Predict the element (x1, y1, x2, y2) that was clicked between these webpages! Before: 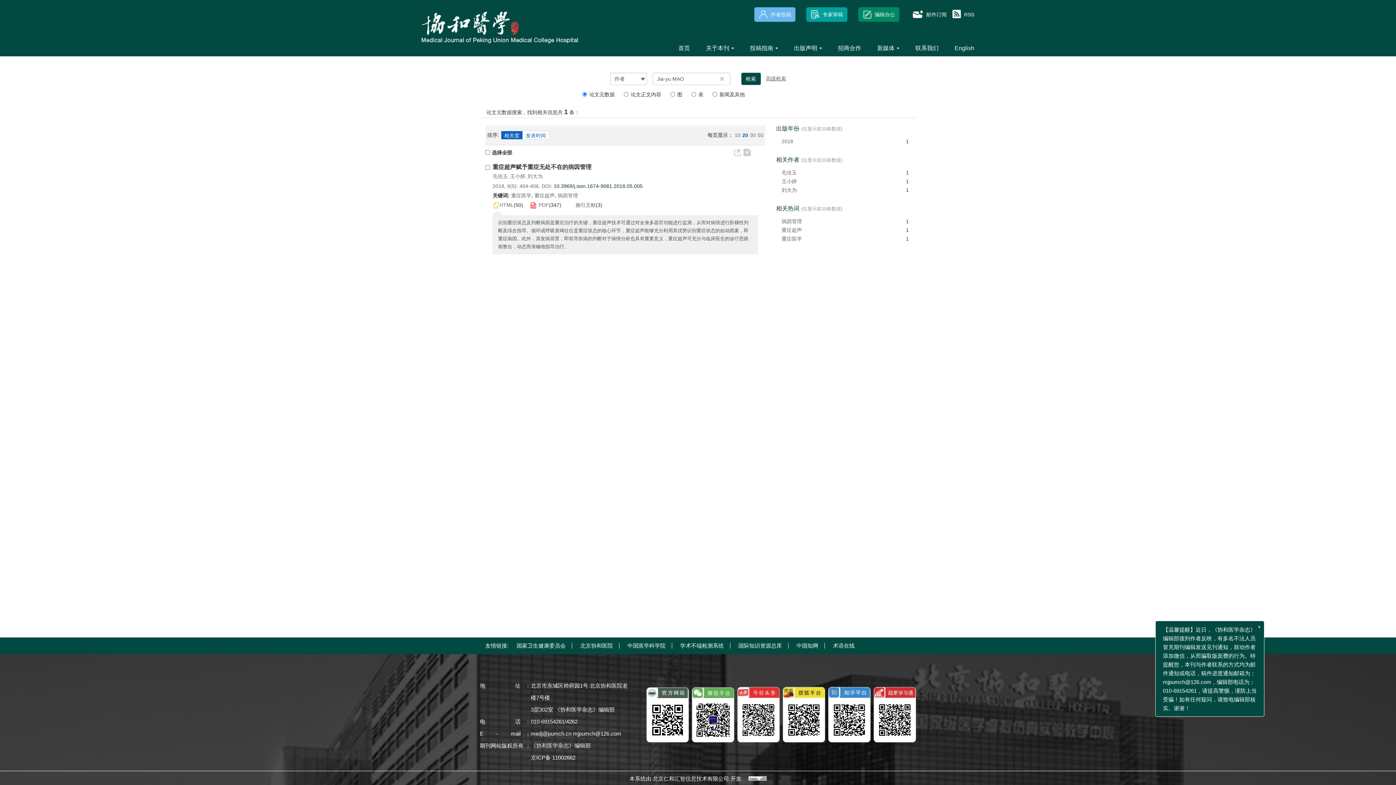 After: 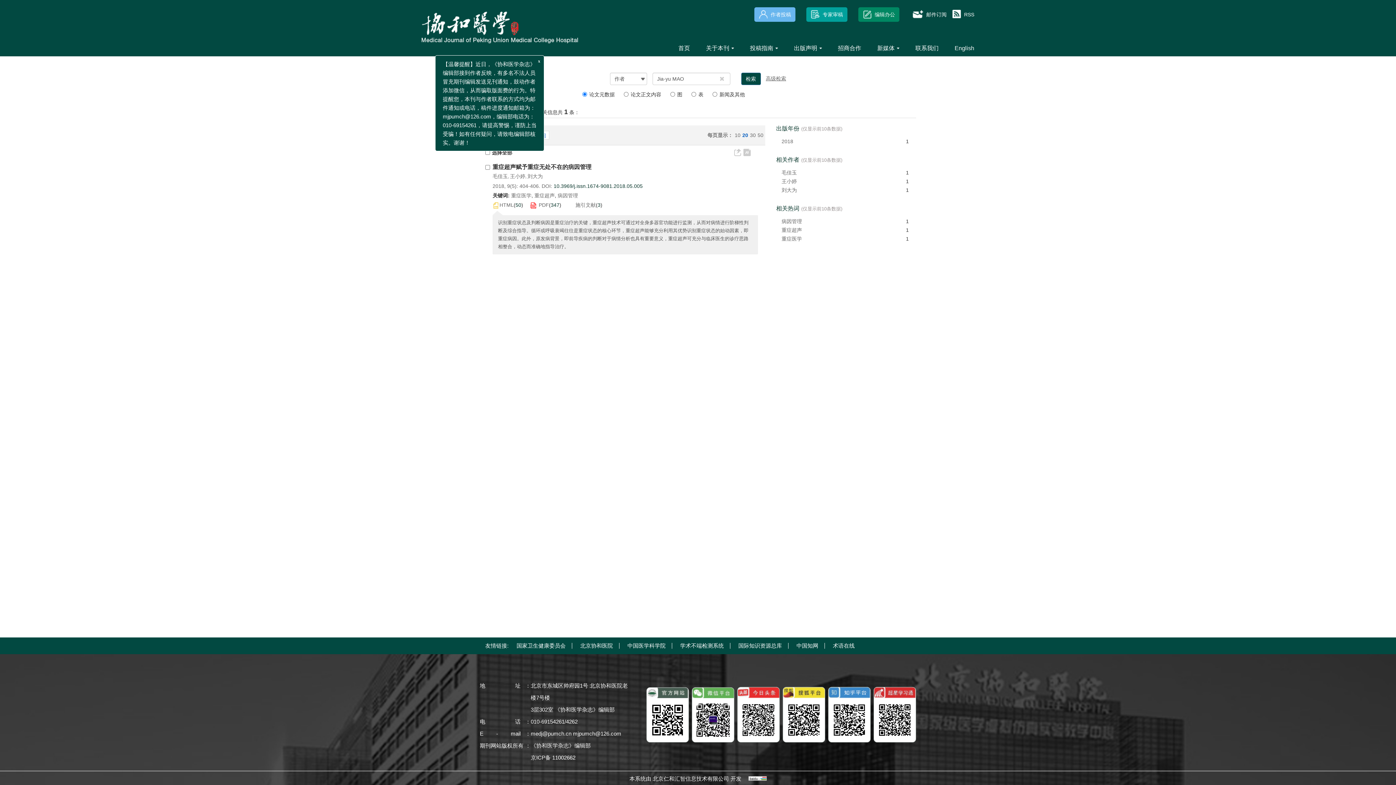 Action: bbox: (501, 130, 522, 139) label: 相关度